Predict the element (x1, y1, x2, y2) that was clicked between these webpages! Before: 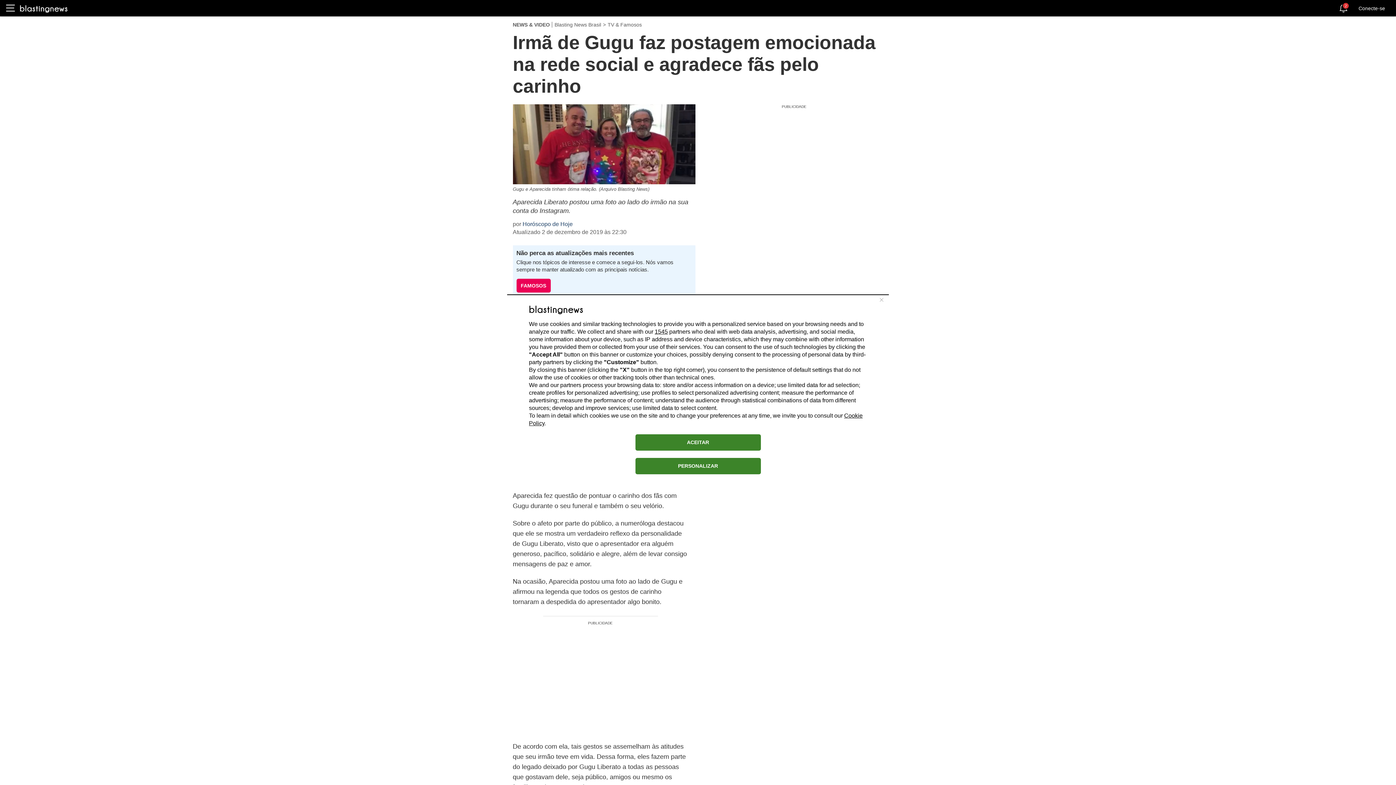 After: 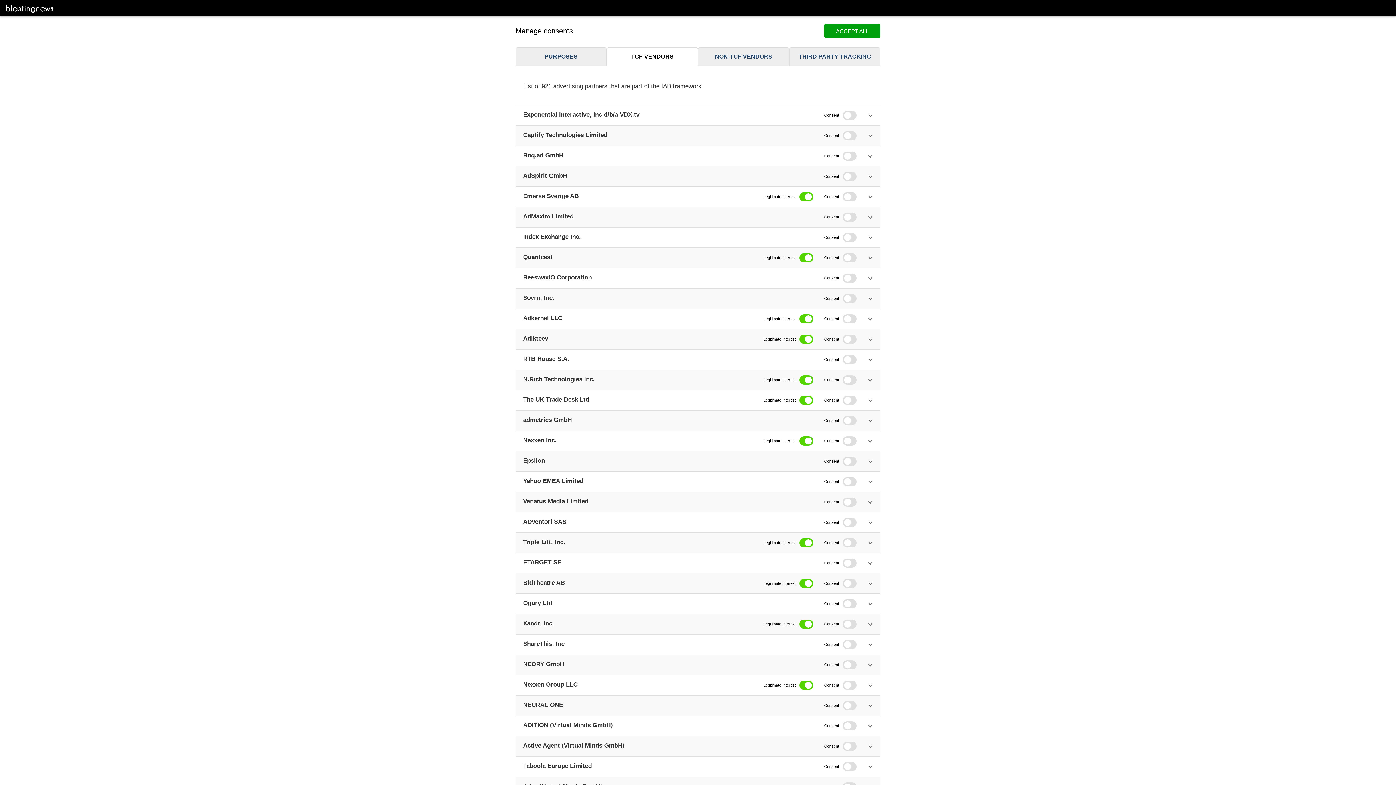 Action: label: 1545 bbox: (654, 328, 668, 334)